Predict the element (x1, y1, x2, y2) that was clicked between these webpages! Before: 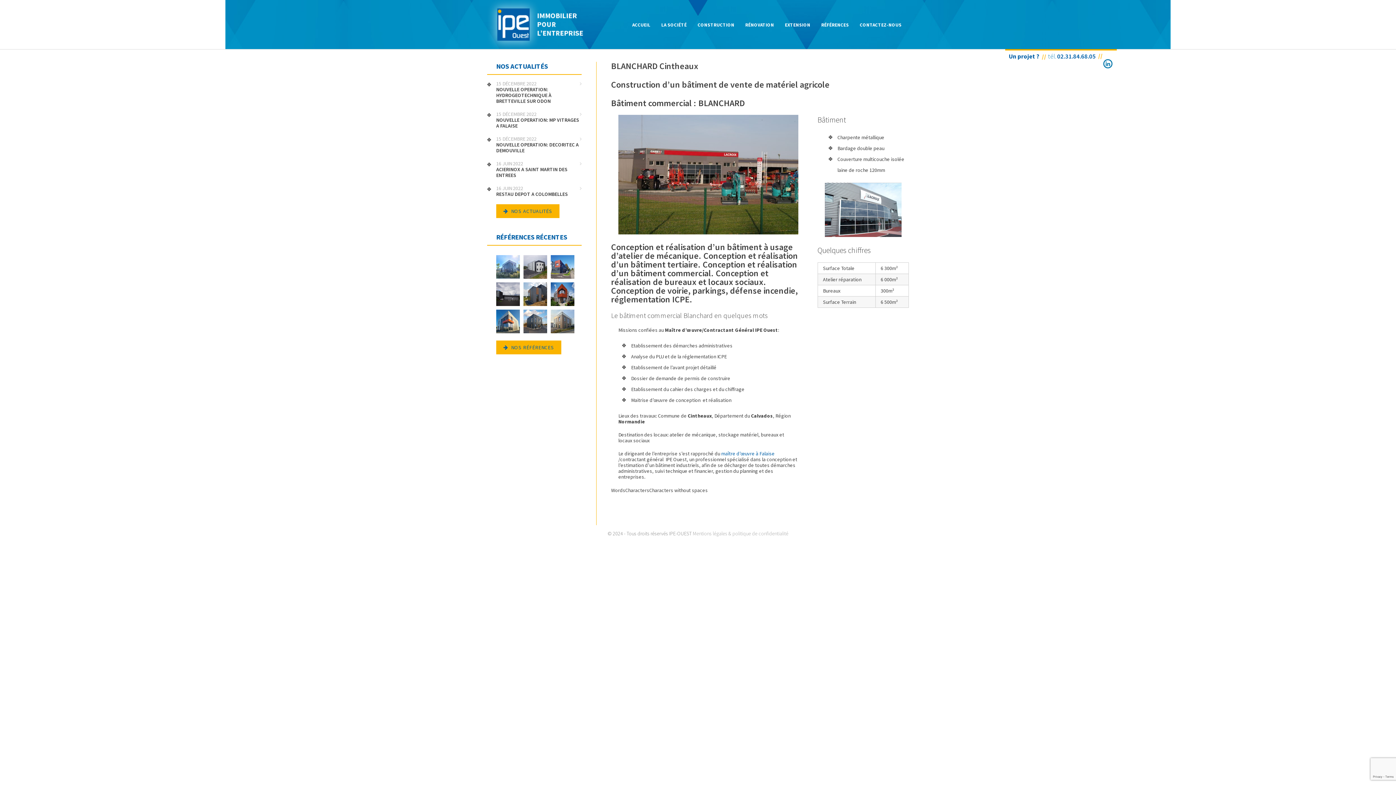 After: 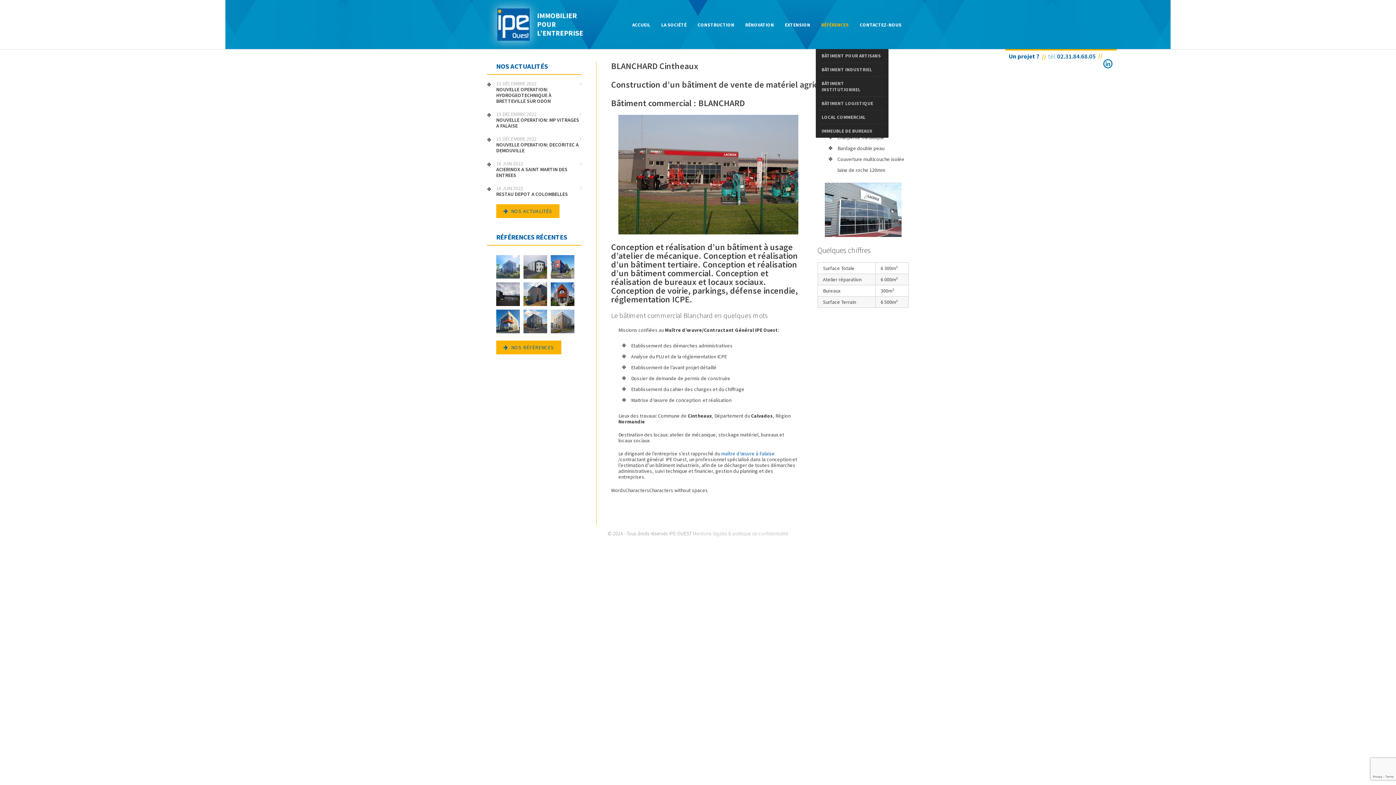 Action: bbox: (816, 21, 854, 28) label: RÉFÉRENCES